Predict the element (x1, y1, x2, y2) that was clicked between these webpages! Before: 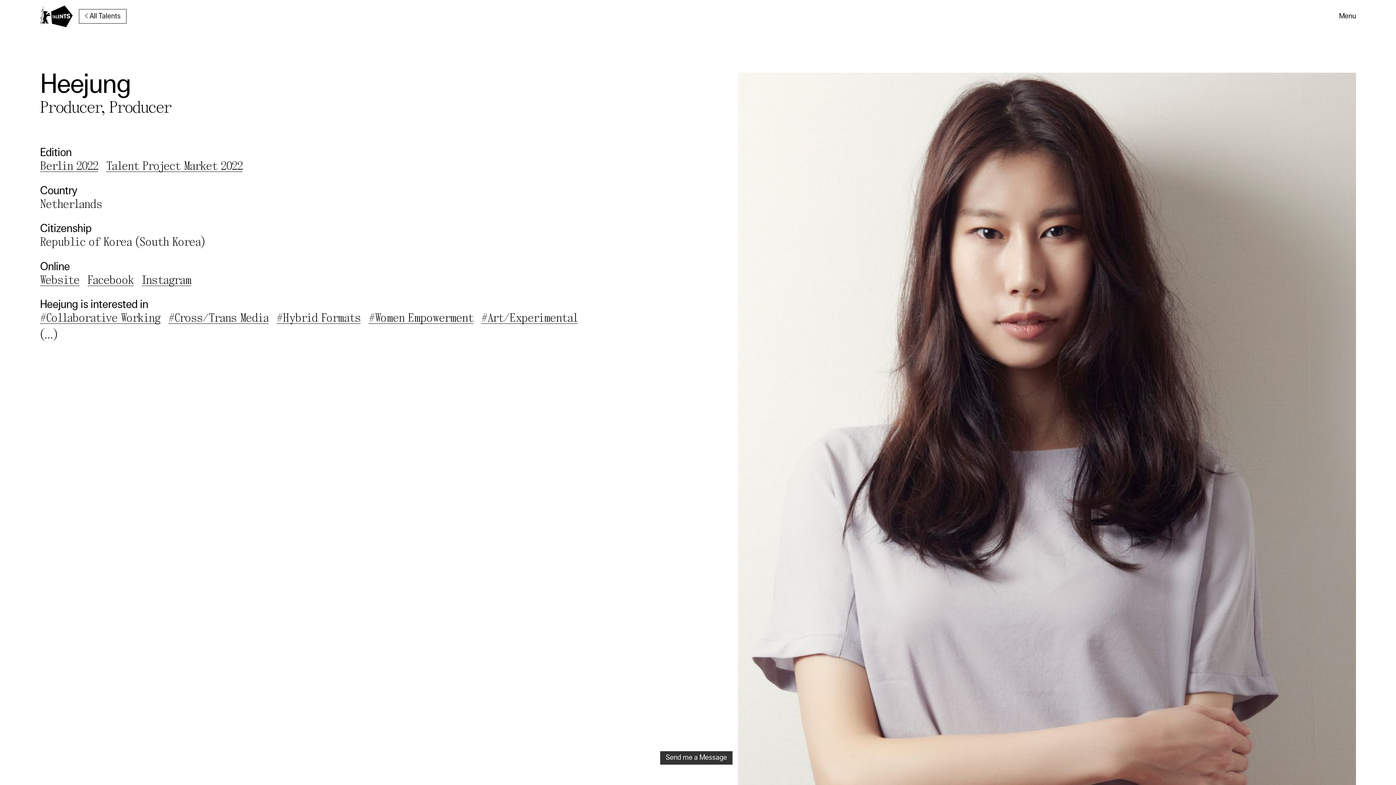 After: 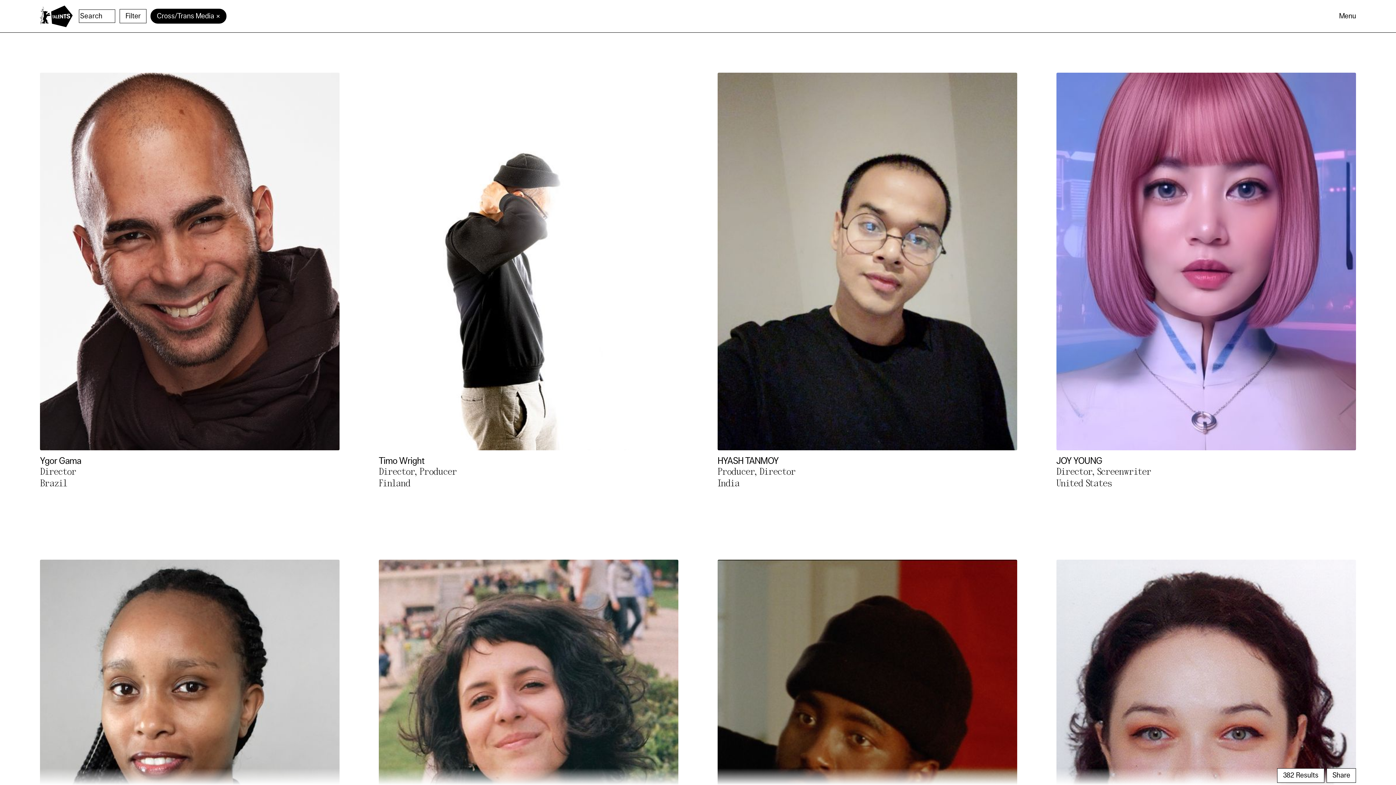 Action: label: #Cross/Trans Media bbox: (168, 313, 268, 324)